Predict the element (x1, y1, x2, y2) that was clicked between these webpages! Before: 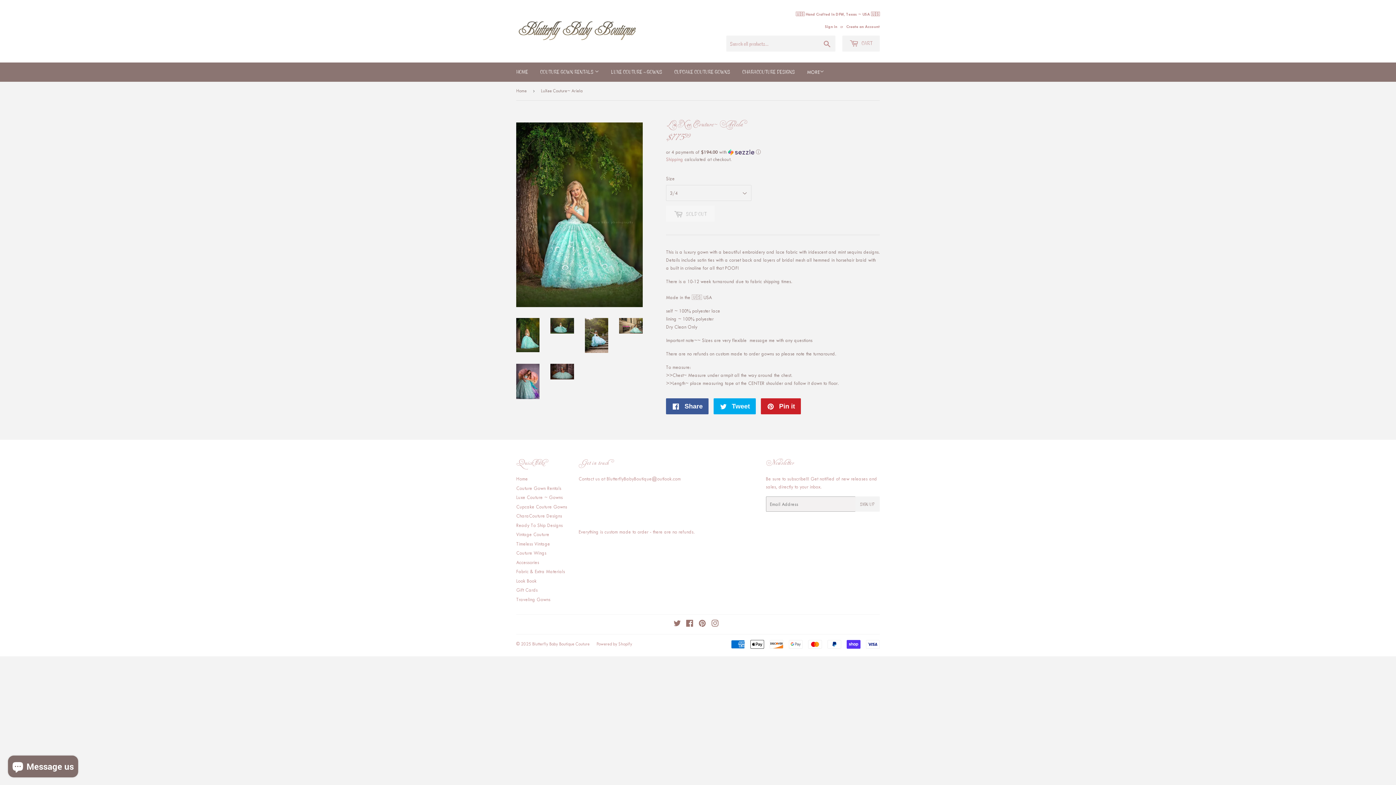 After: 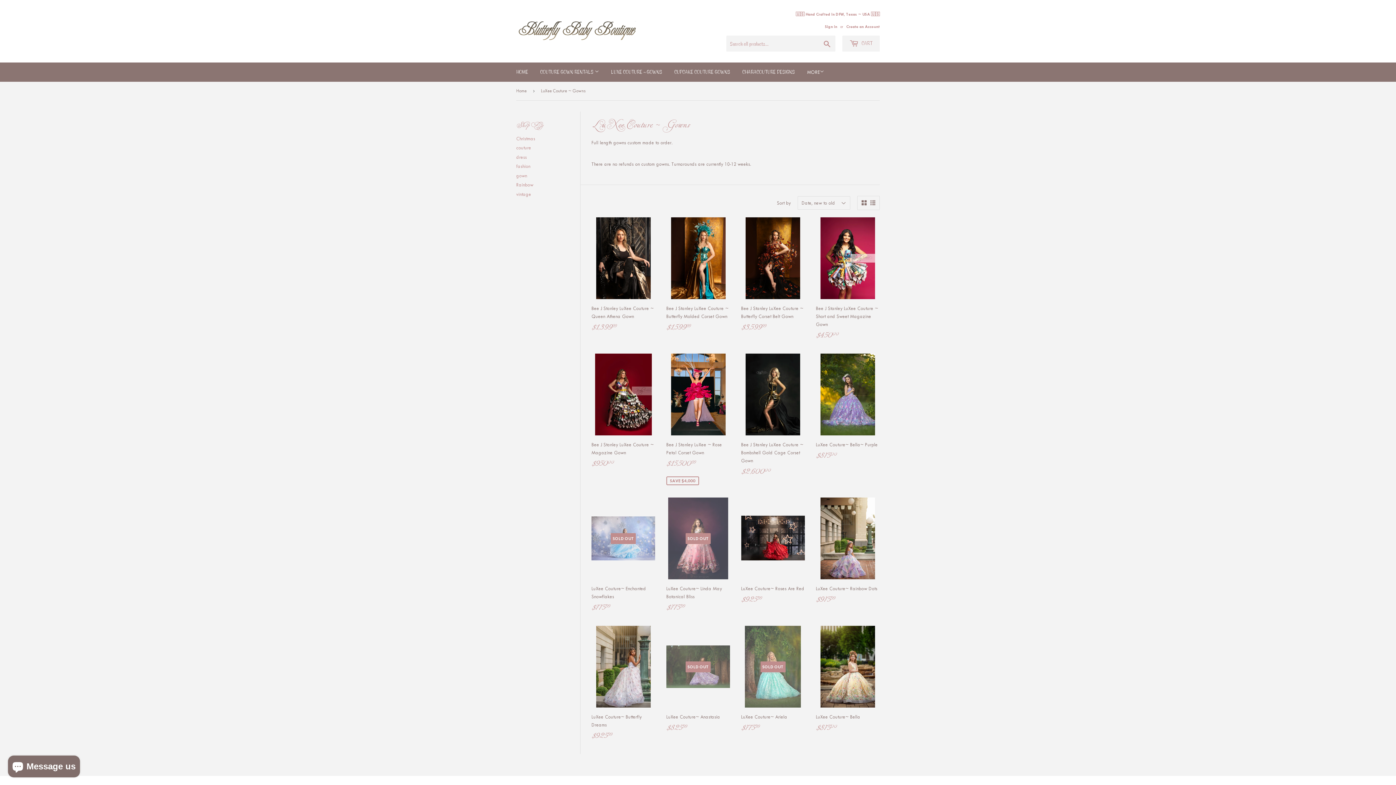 Action: bbox: (605, 62, 668, 81) label: LUXE COUTURE ~ GOWNS